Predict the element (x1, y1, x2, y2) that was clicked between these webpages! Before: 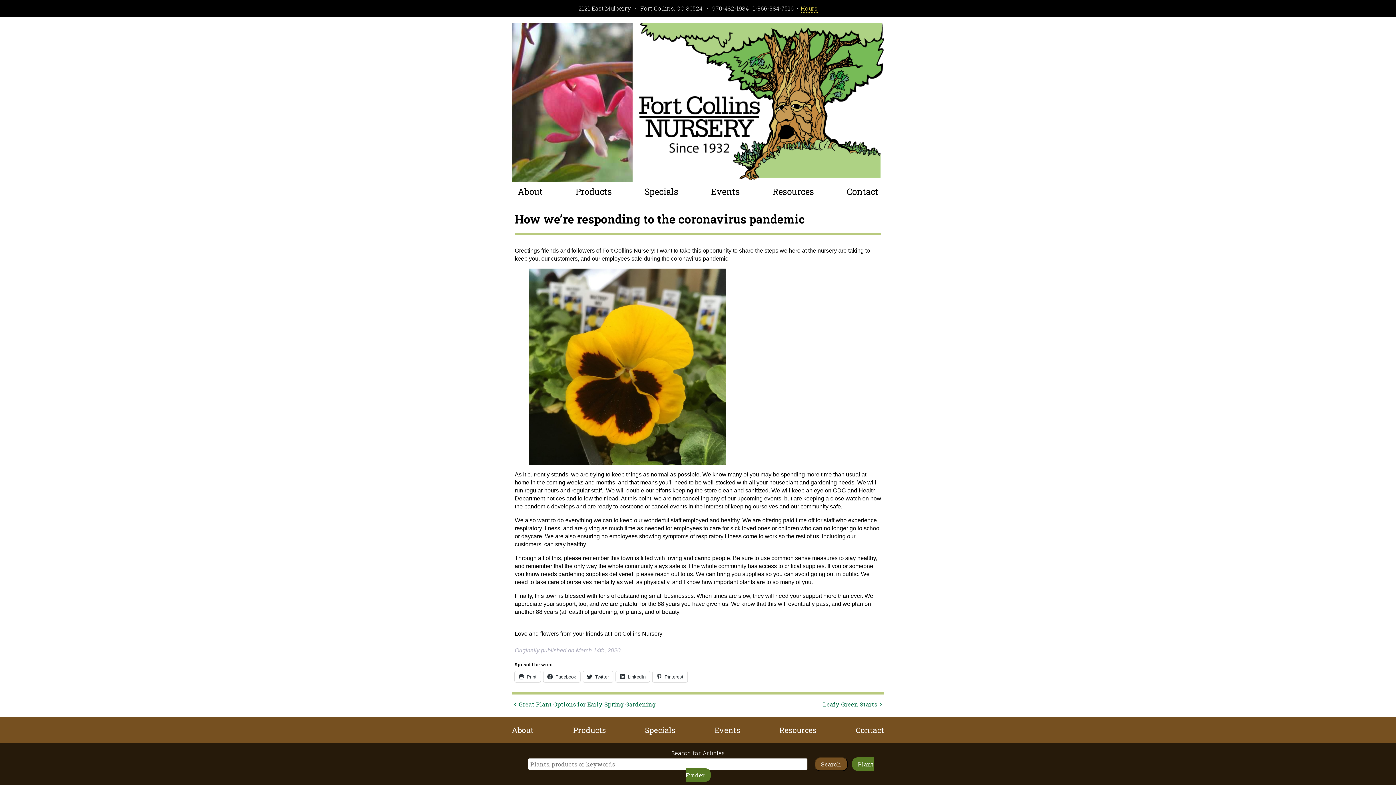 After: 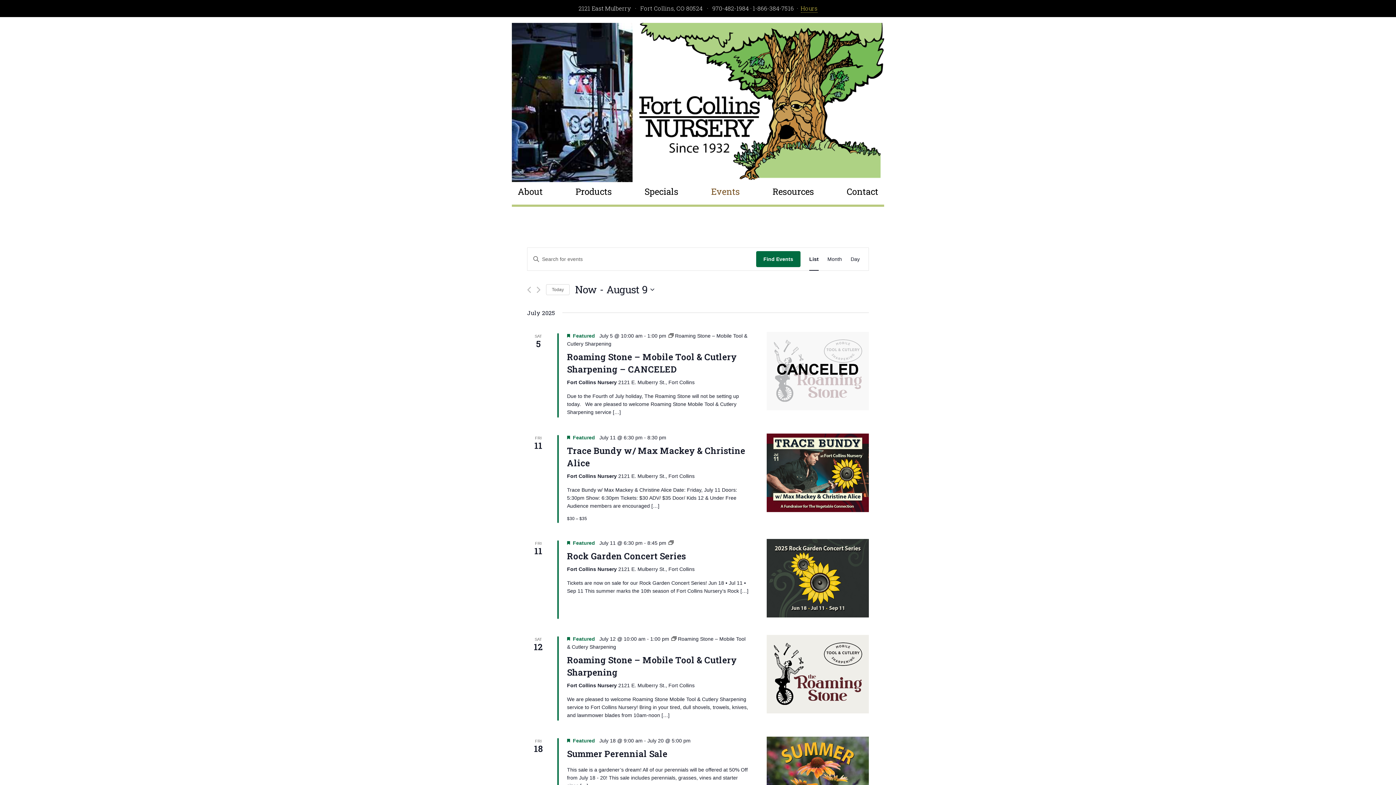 Action: label: Events bbox: (714, 717, 740, 743)